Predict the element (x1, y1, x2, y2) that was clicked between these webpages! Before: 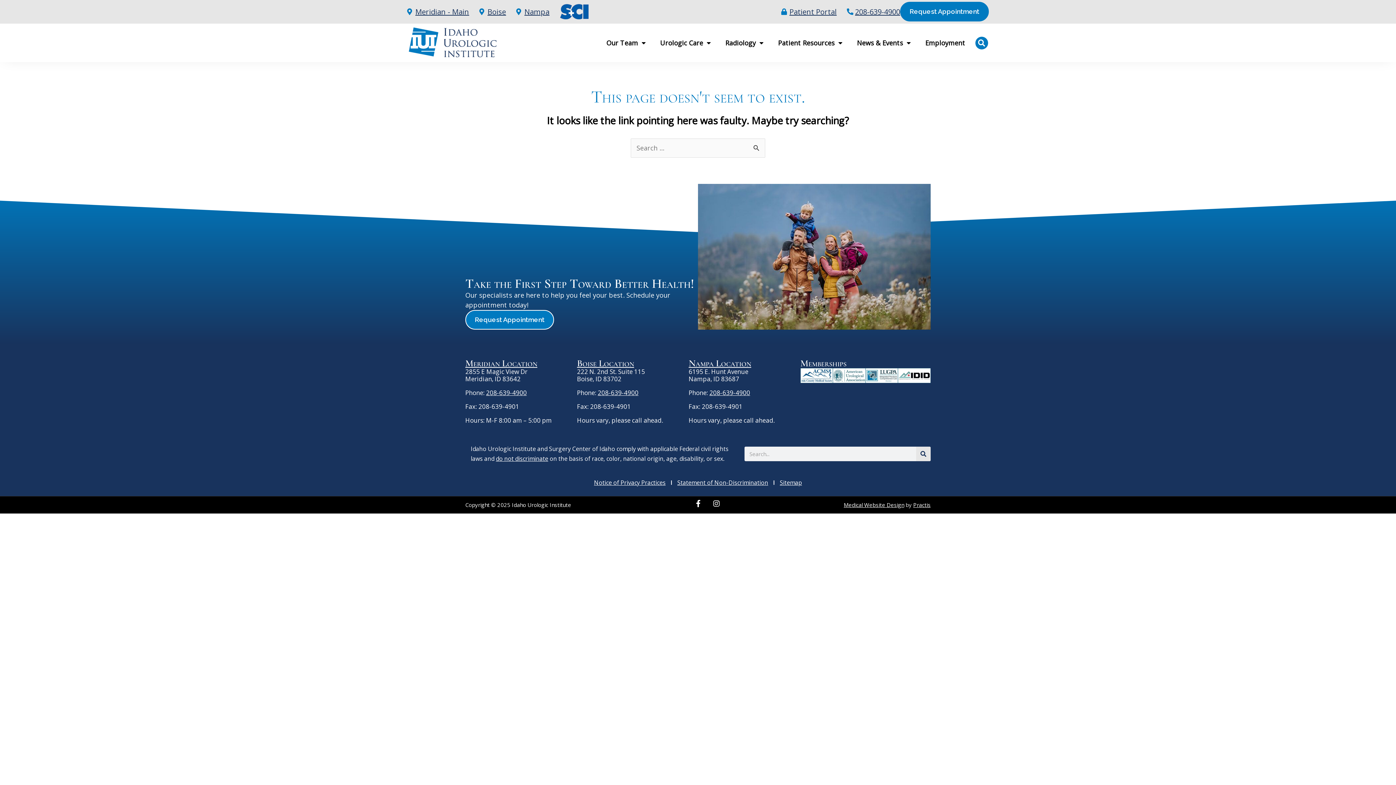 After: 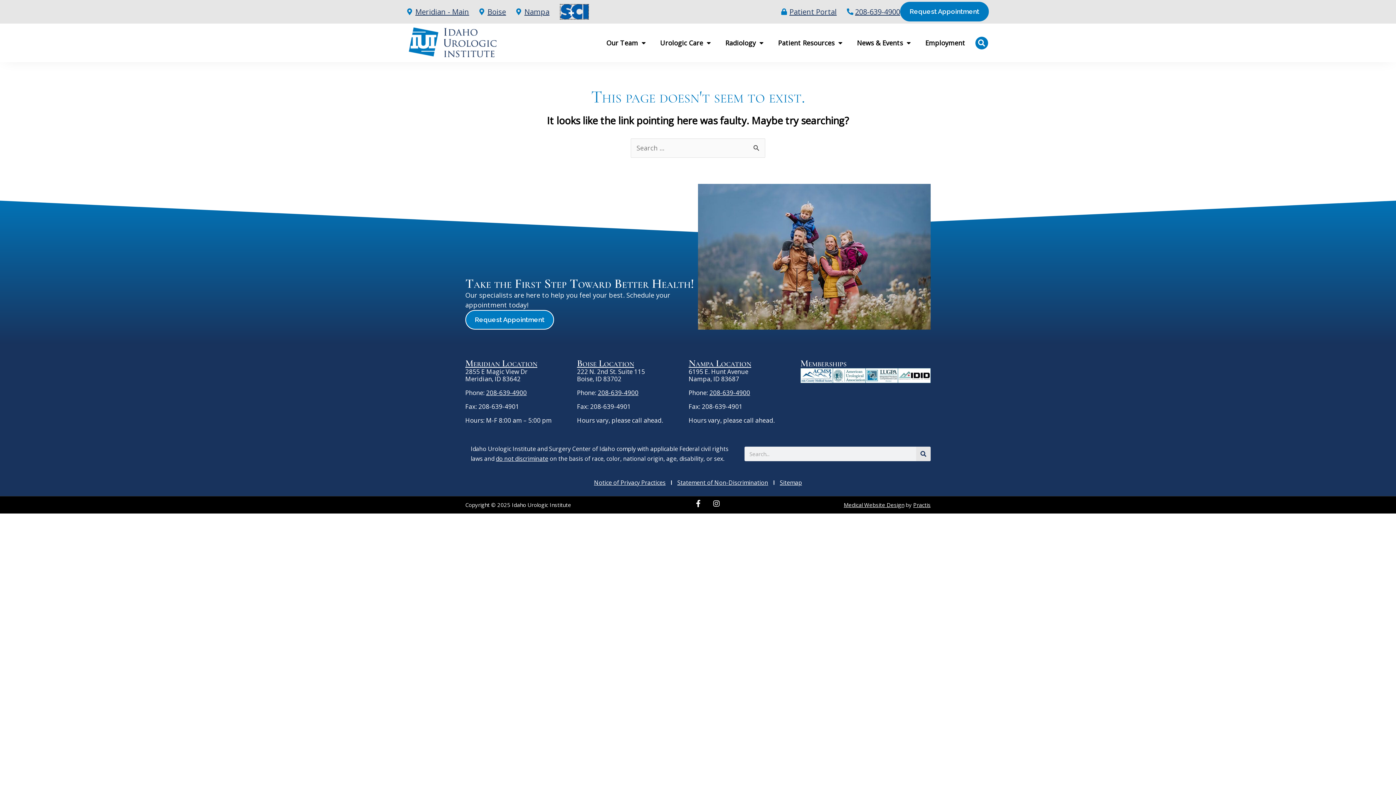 Action: bbox: (559, 3, 588, 19)